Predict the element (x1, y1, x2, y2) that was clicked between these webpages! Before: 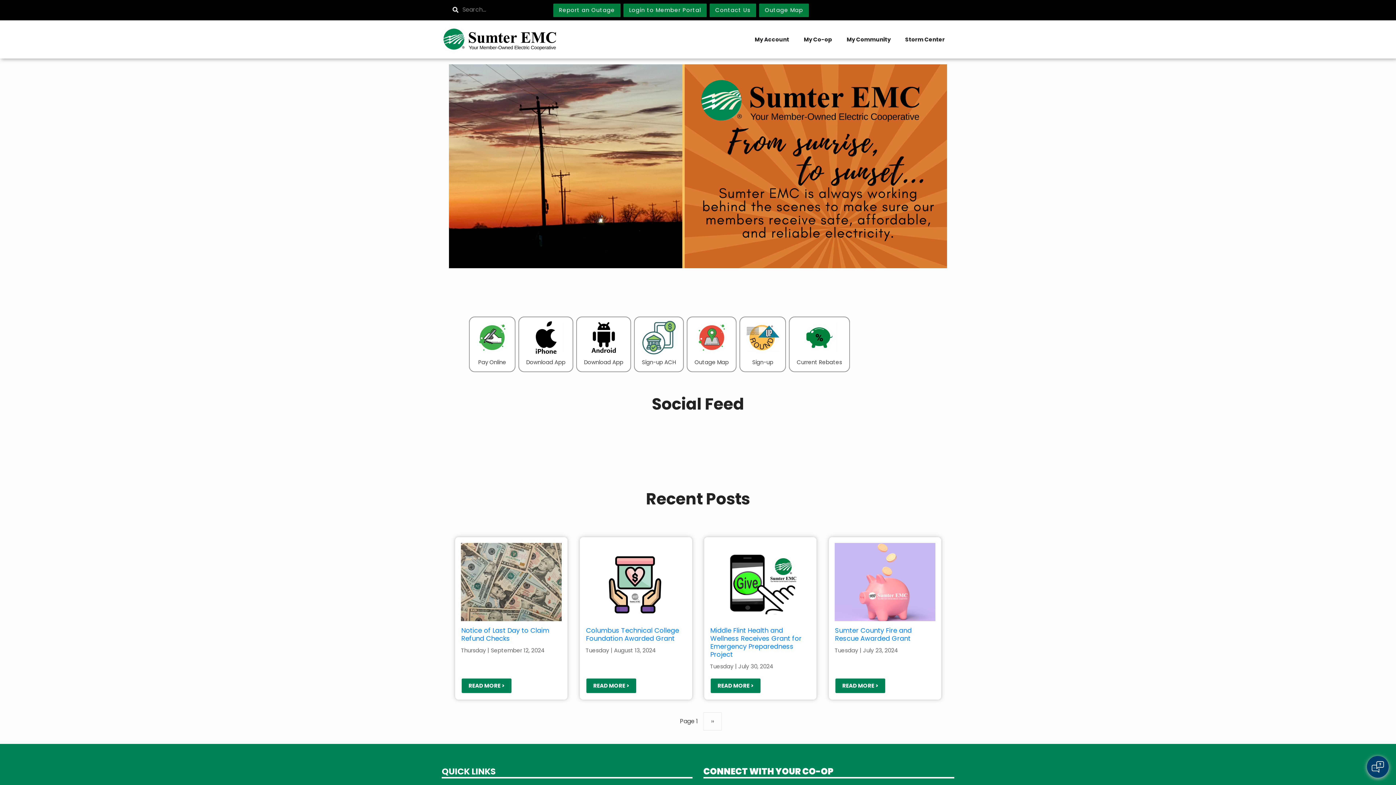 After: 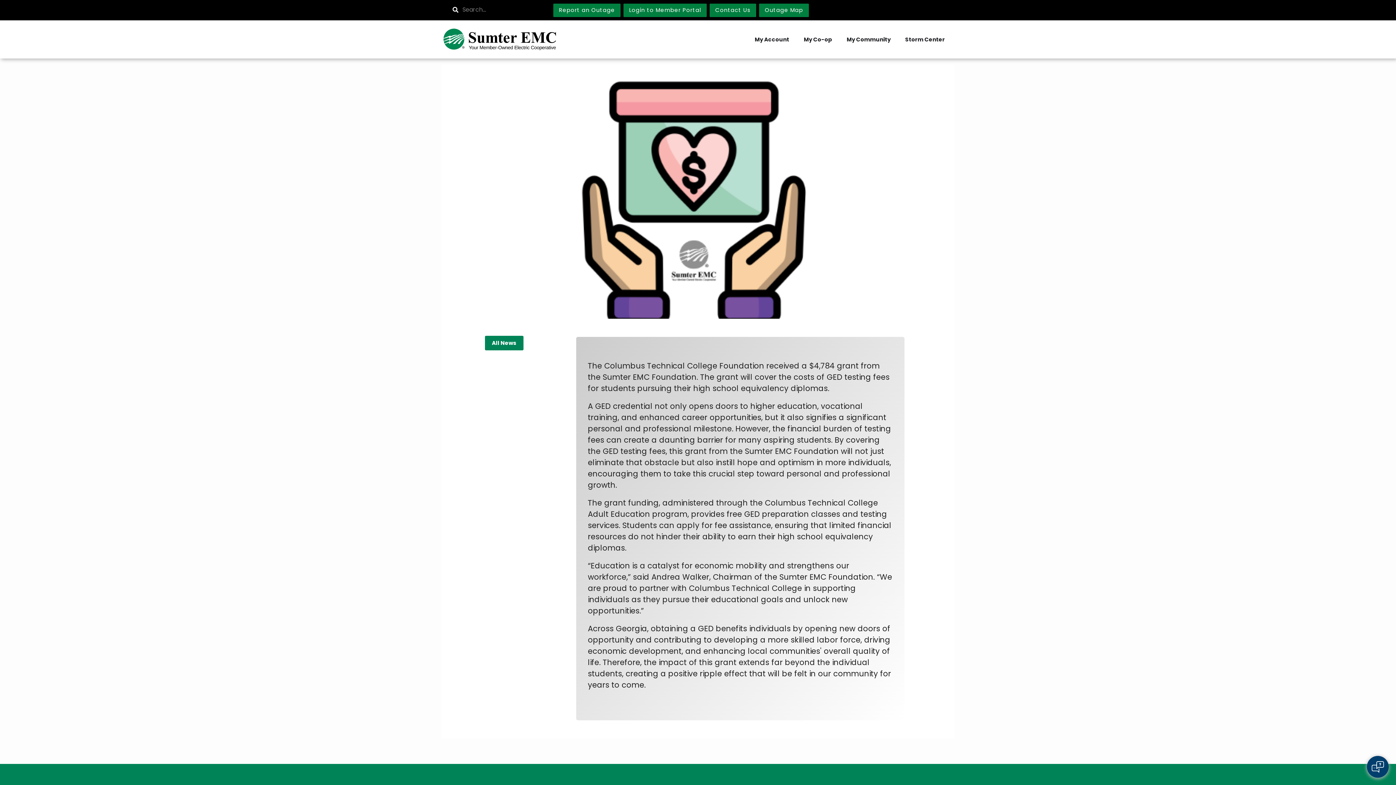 Action: label: Columbus Technical College Foundation Awarded Grant bbox: (585, 626, 679, 643)